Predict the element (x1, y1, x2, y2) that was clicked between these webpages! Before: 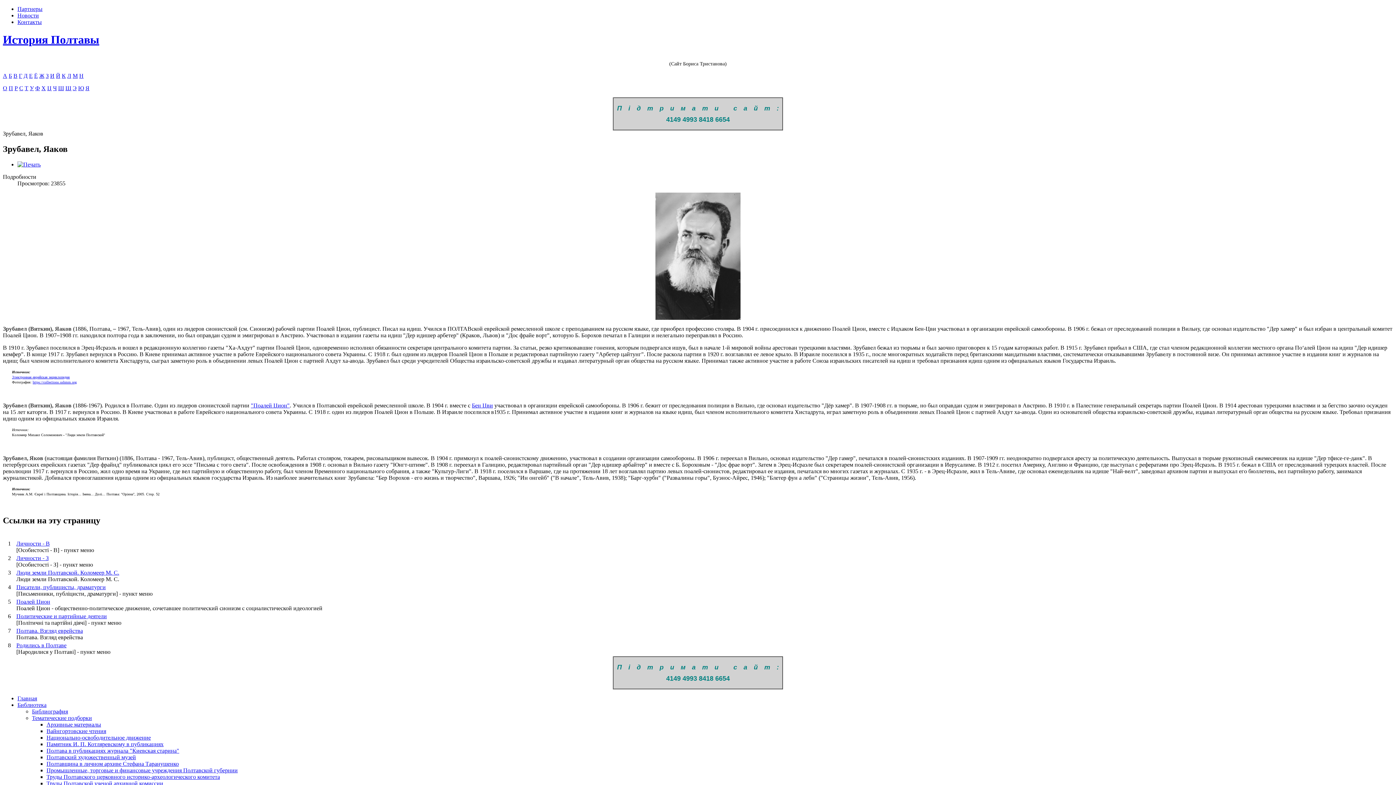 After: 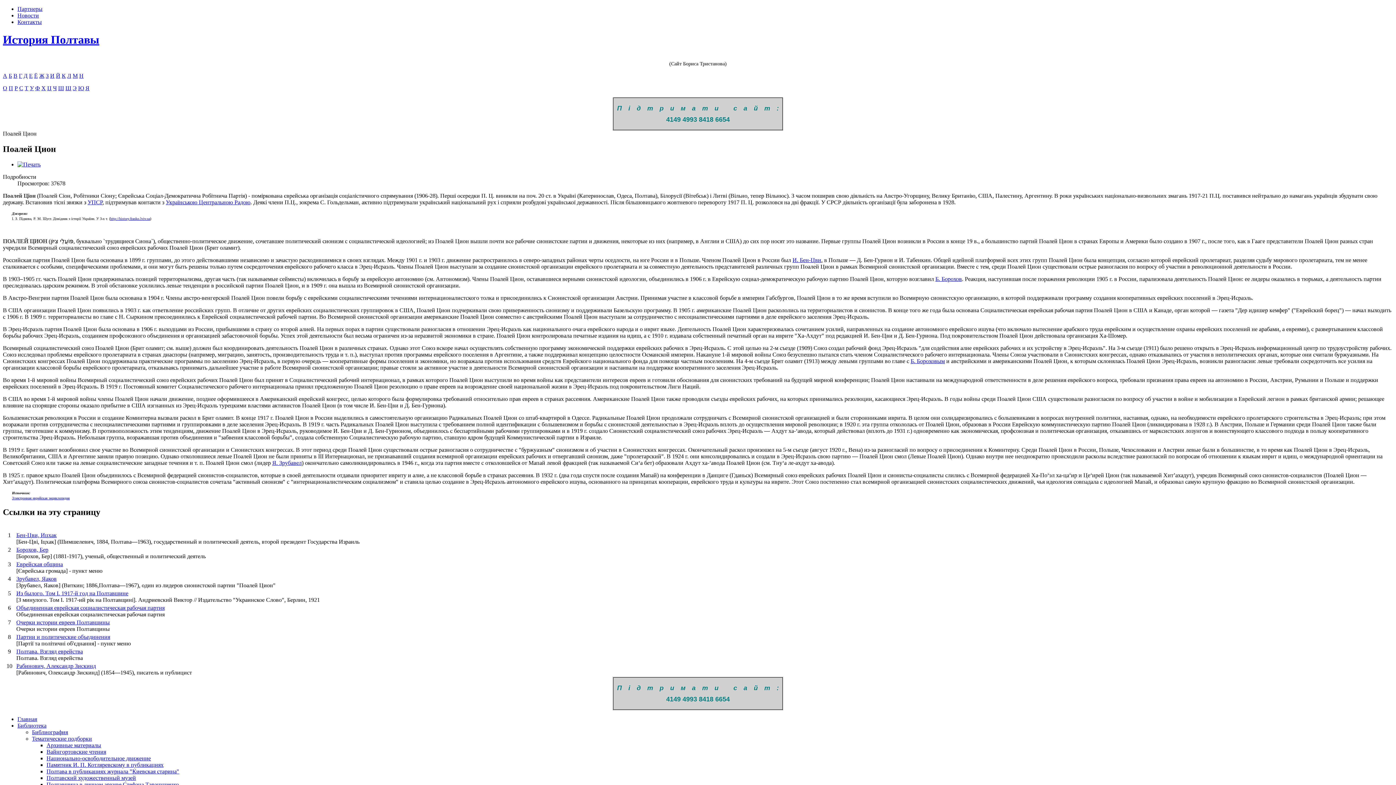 Action: bbox: (250, 402, 289, 408) label: "Поалей Цион"